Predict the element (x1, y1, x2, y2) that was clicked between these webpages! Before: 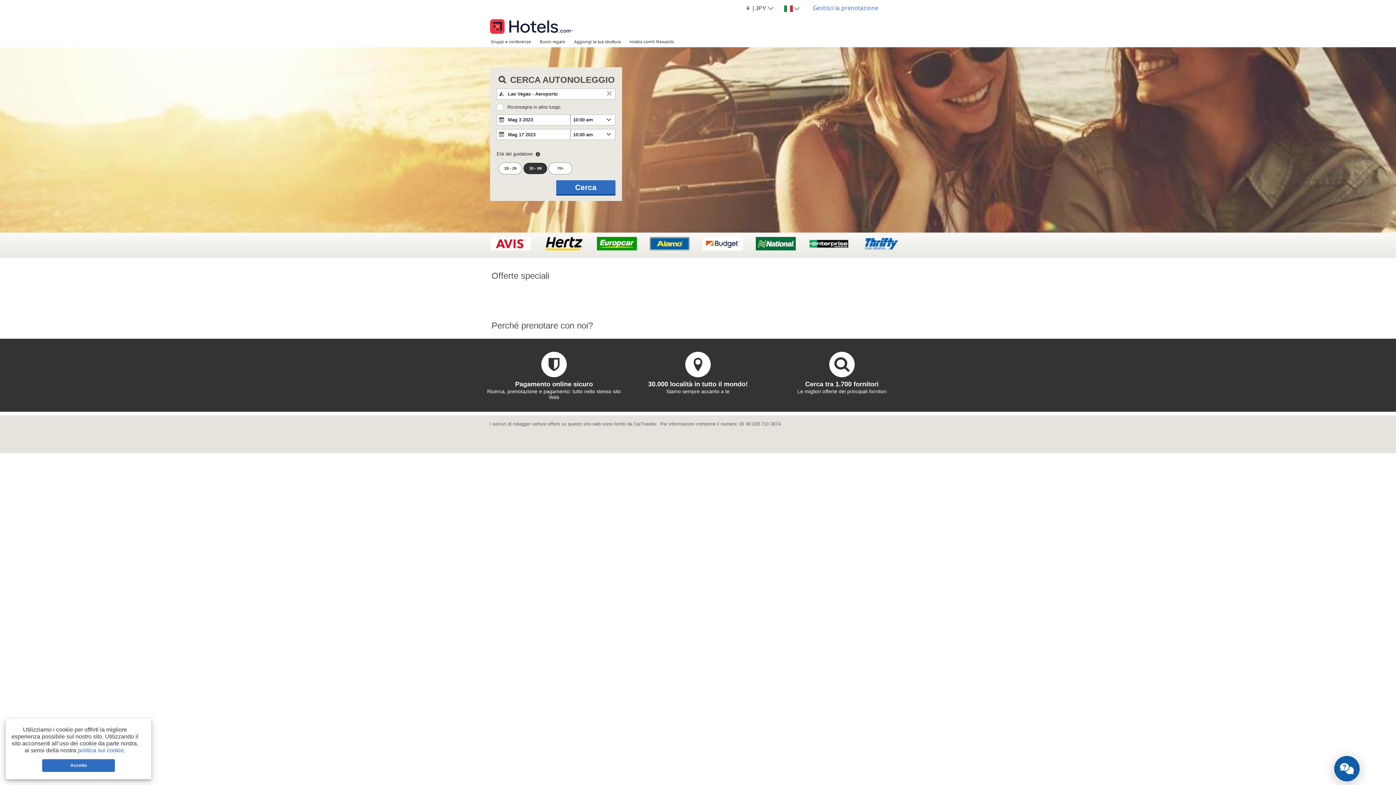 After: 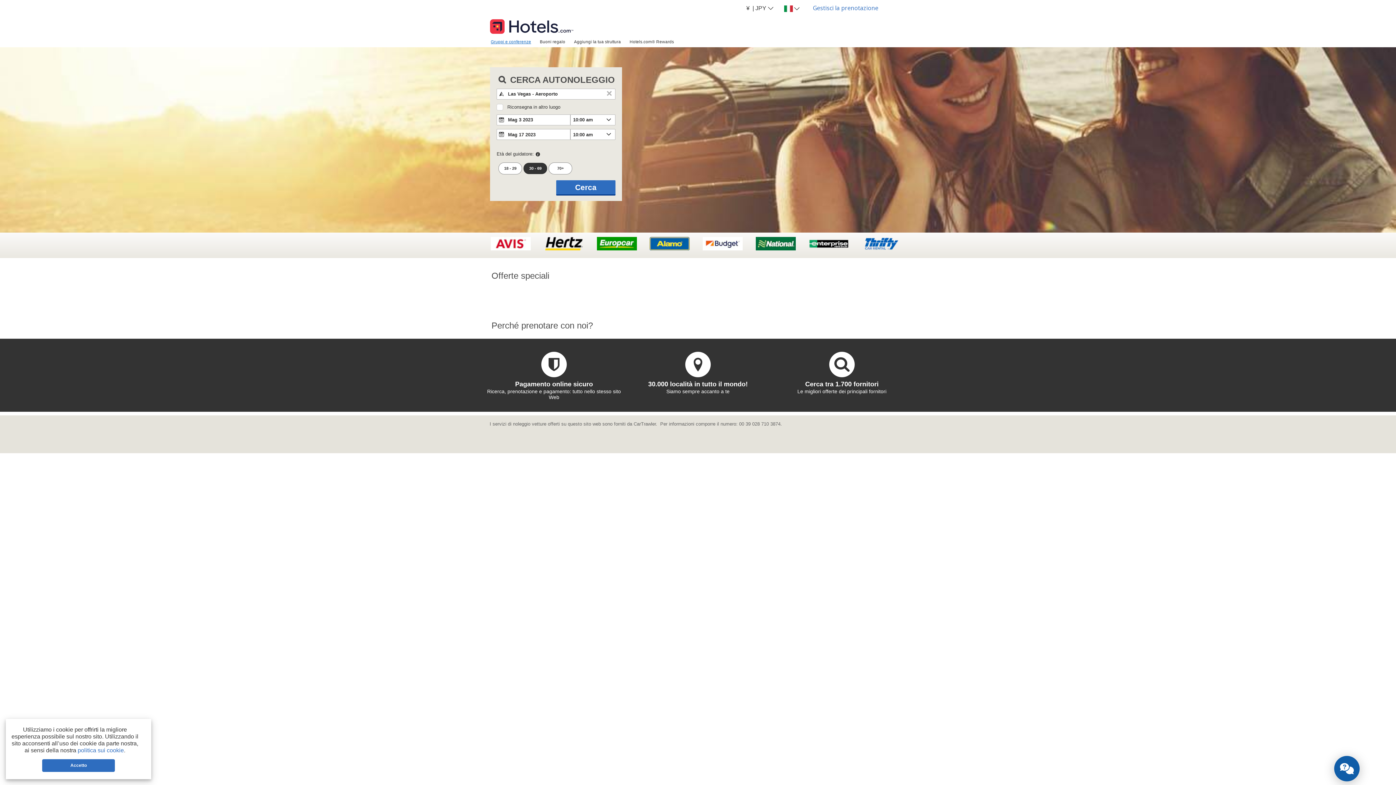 Action: bbox: (486, 36, 535, 46) label: Gruppi e conferenze